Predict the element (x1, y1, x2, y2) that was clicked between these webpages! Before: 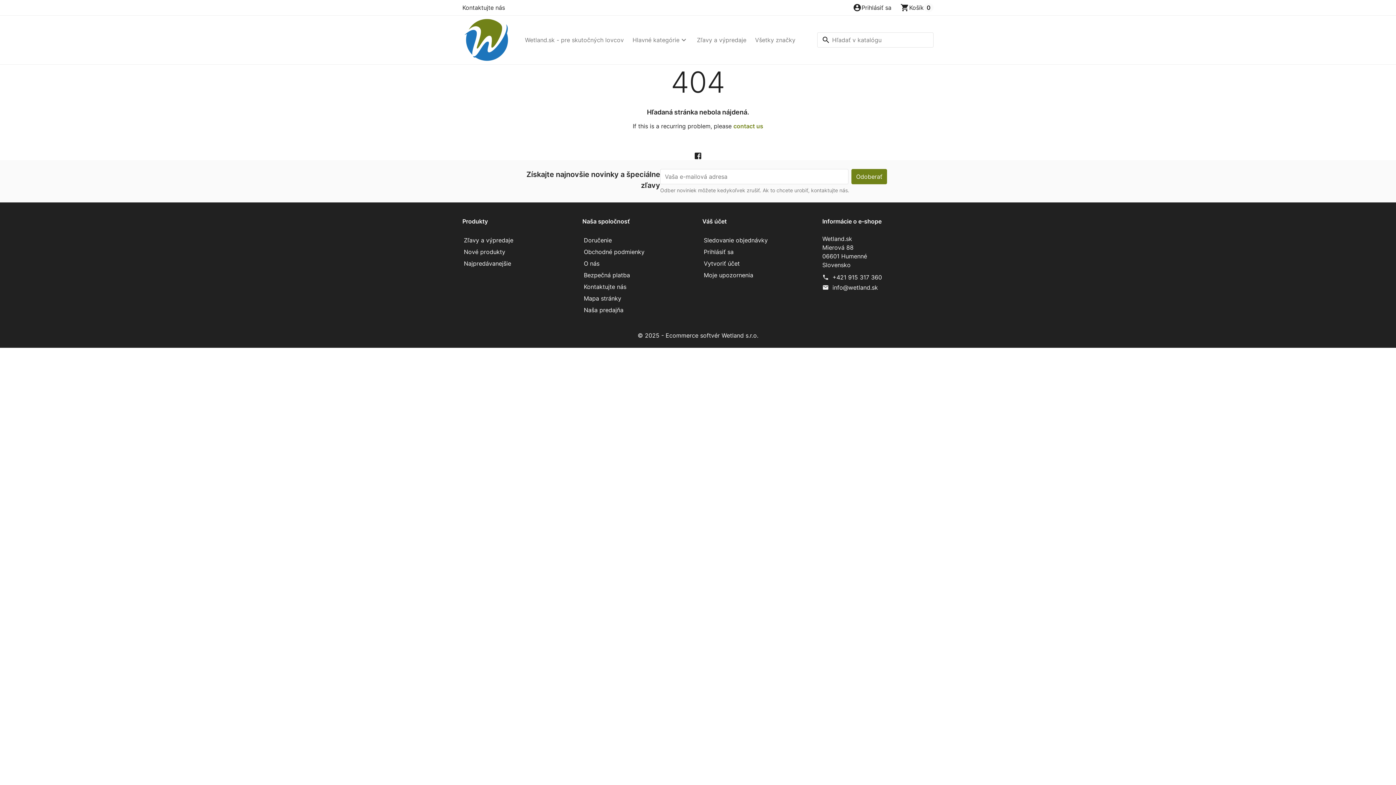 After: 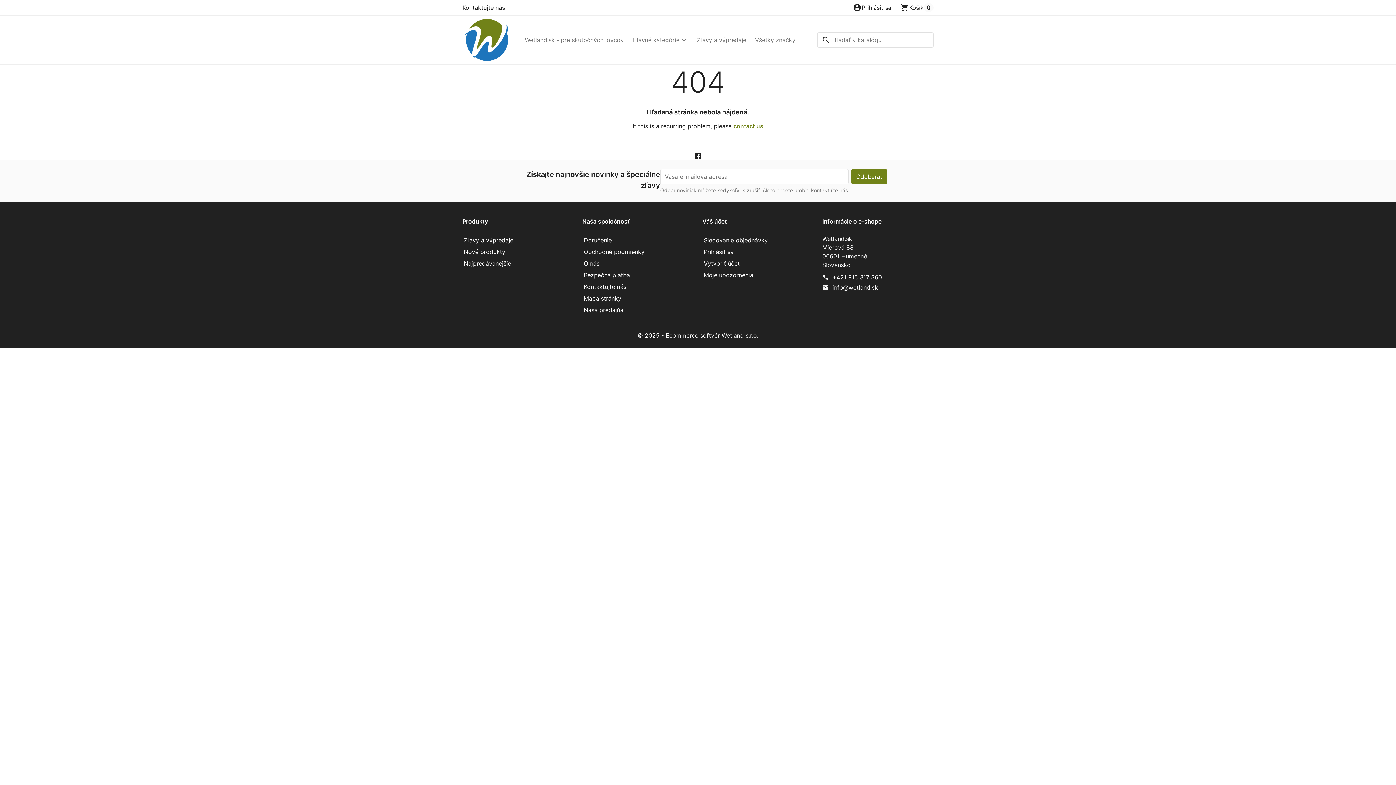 Action: label: info@wetland.sk bbox: (832, 282, 878, 292)